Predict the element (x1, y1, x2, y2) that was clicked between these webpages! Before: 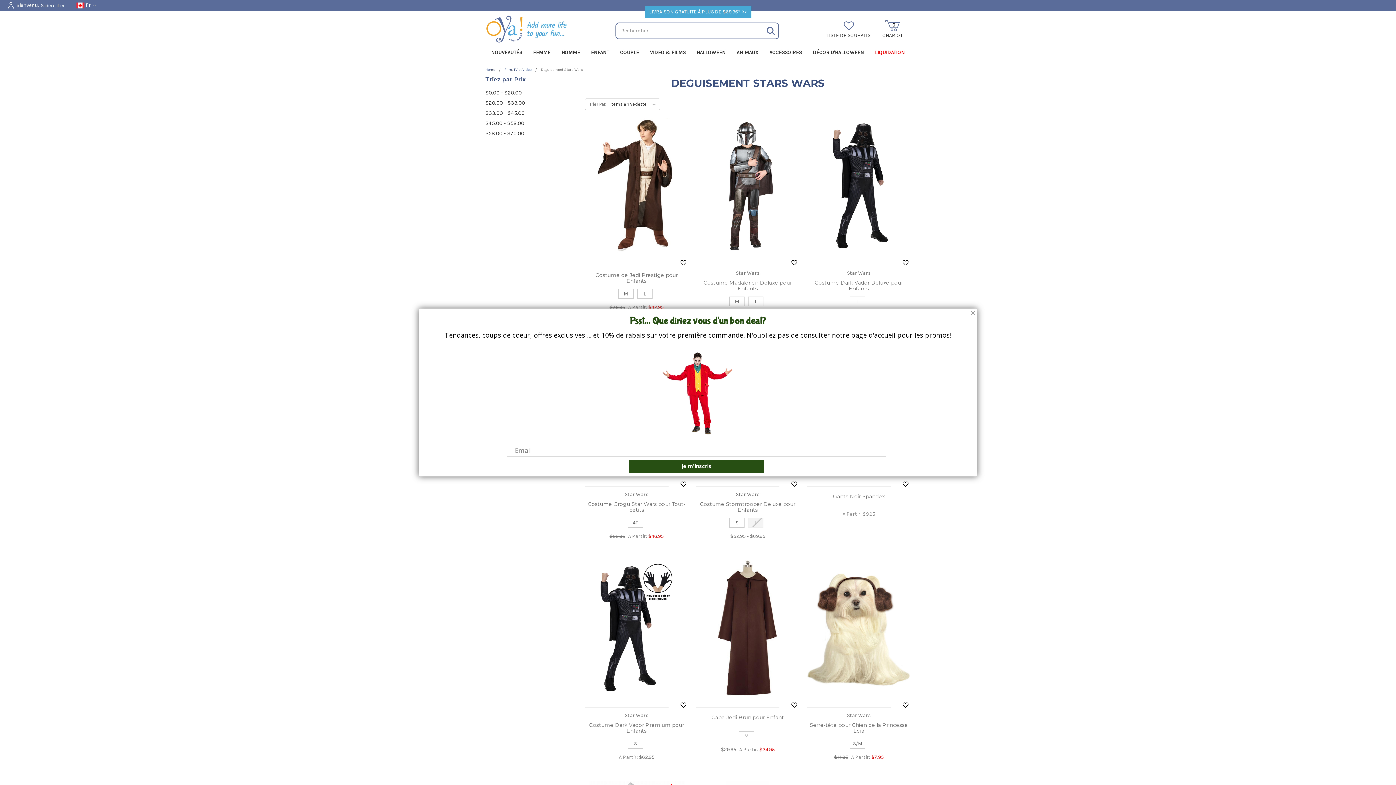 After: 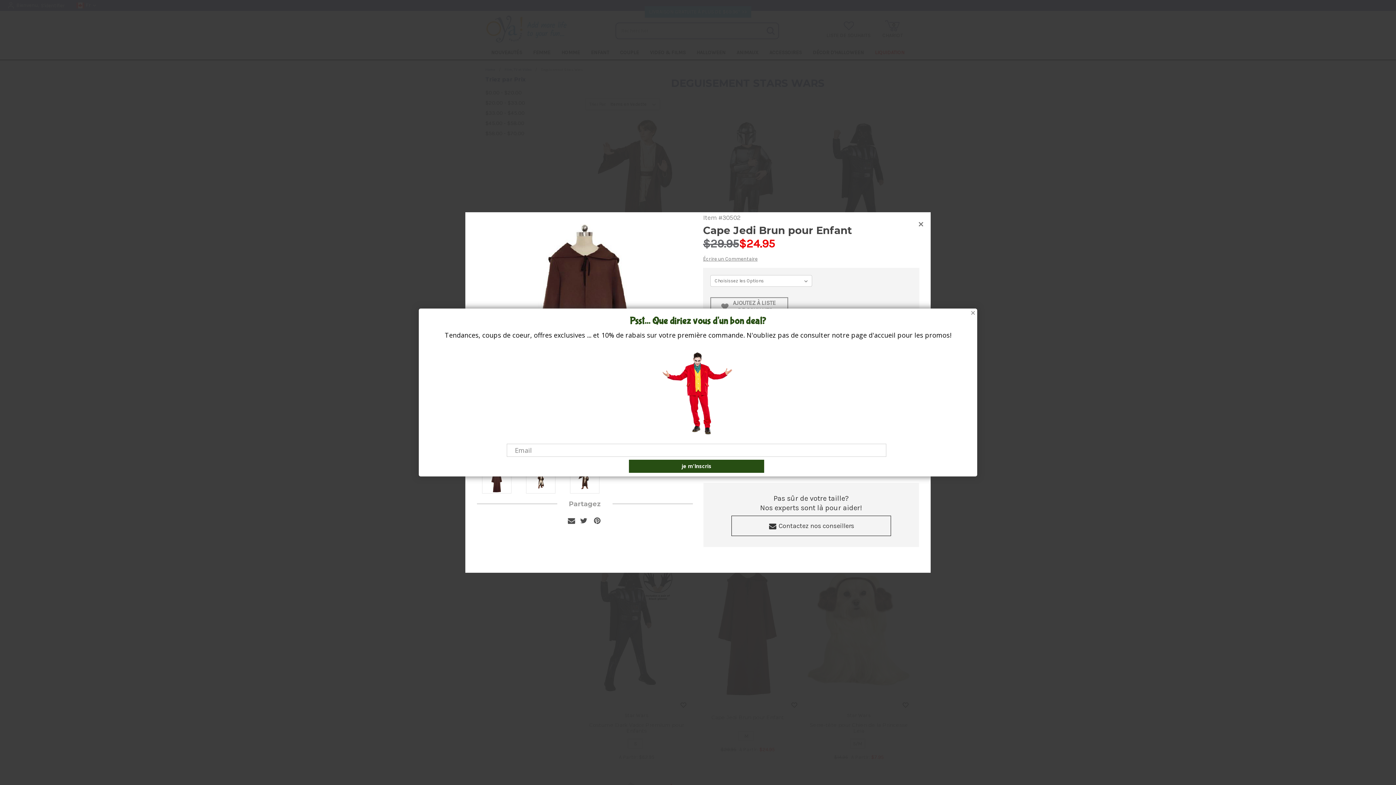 Action: label: Aperçu Rapide bbox: (717, 622, 778, 633)